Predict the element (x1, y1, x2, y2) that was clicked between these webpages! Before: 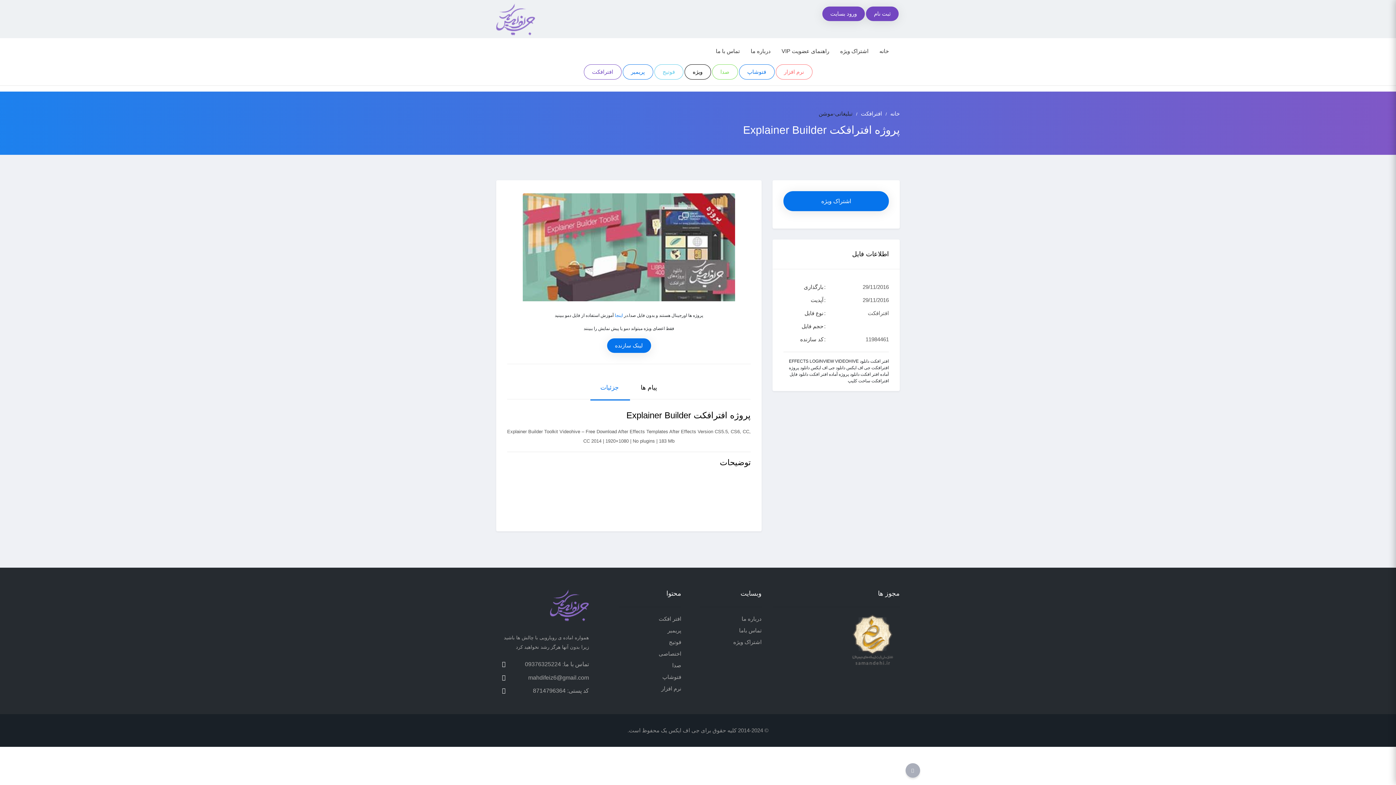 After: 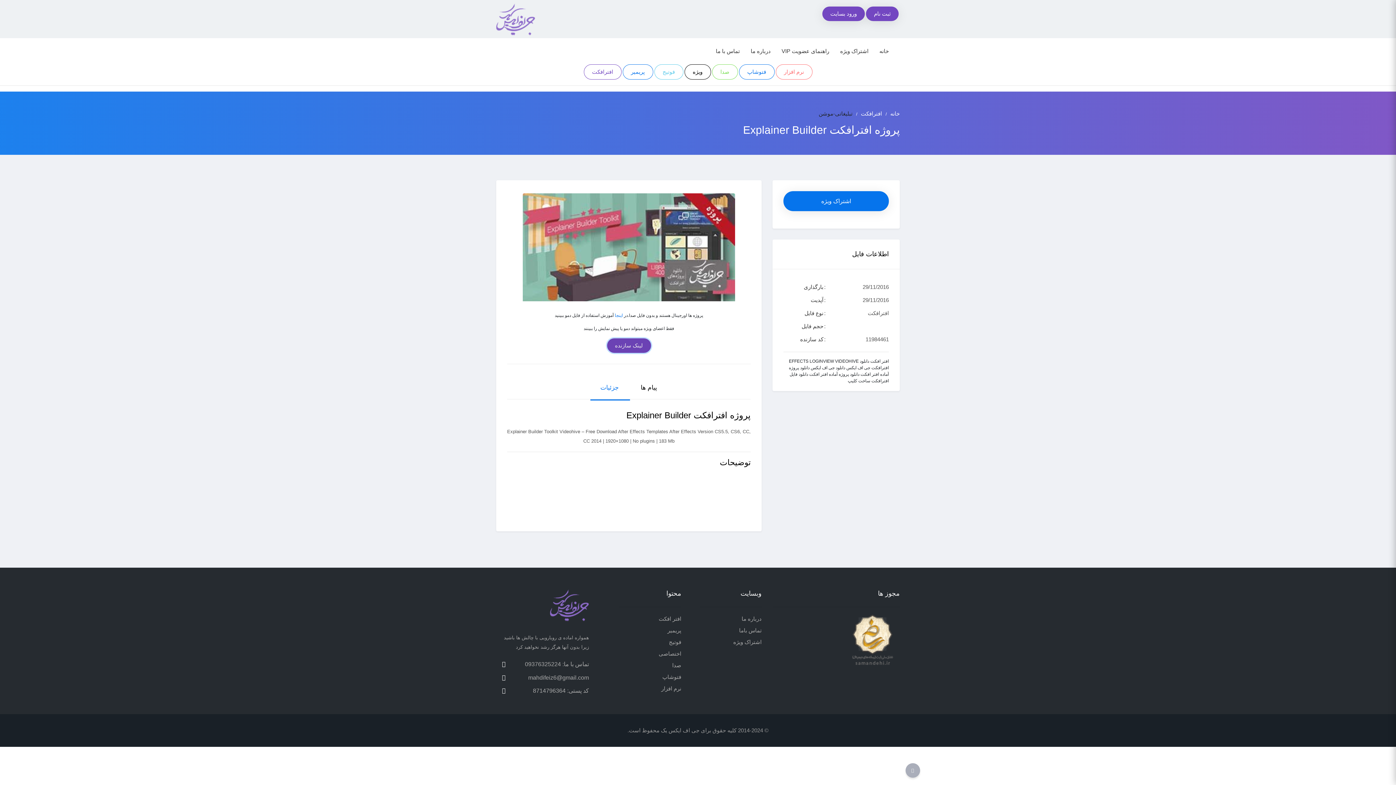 Action: label: لینک سازنده bbox: (607, 338, 651, 353)